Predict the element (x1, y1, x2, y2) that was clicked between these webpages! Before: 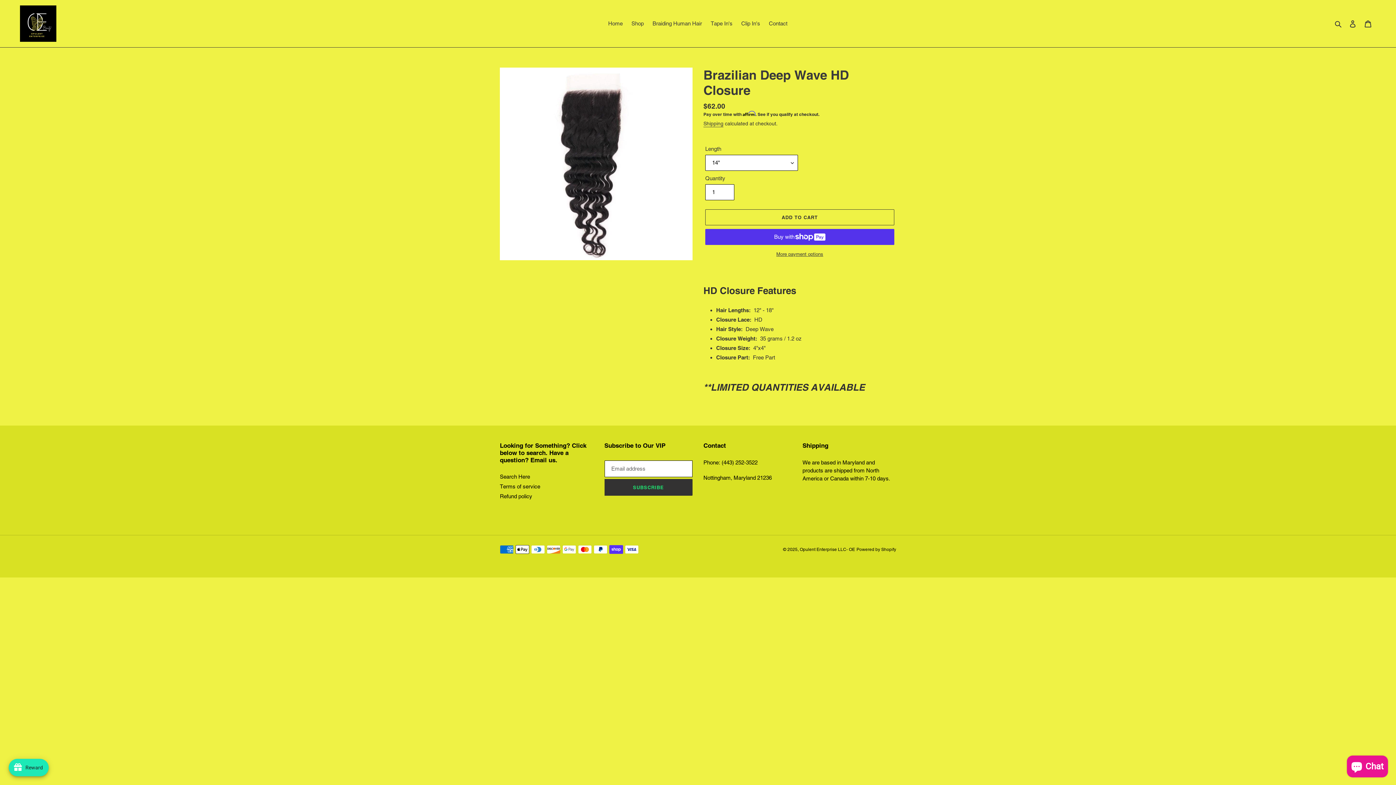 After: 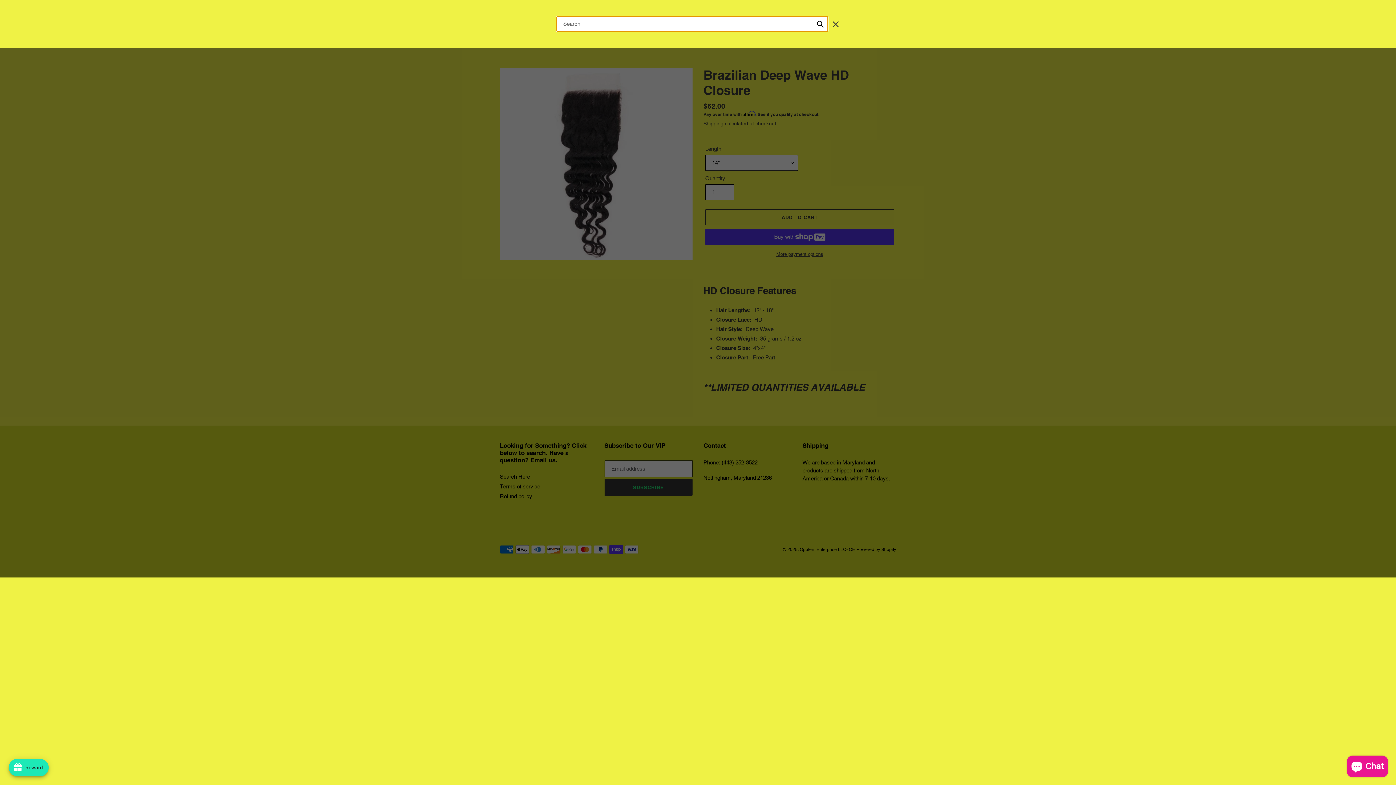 Action: label: Search bbox: (1332, 19, 1345, 28)